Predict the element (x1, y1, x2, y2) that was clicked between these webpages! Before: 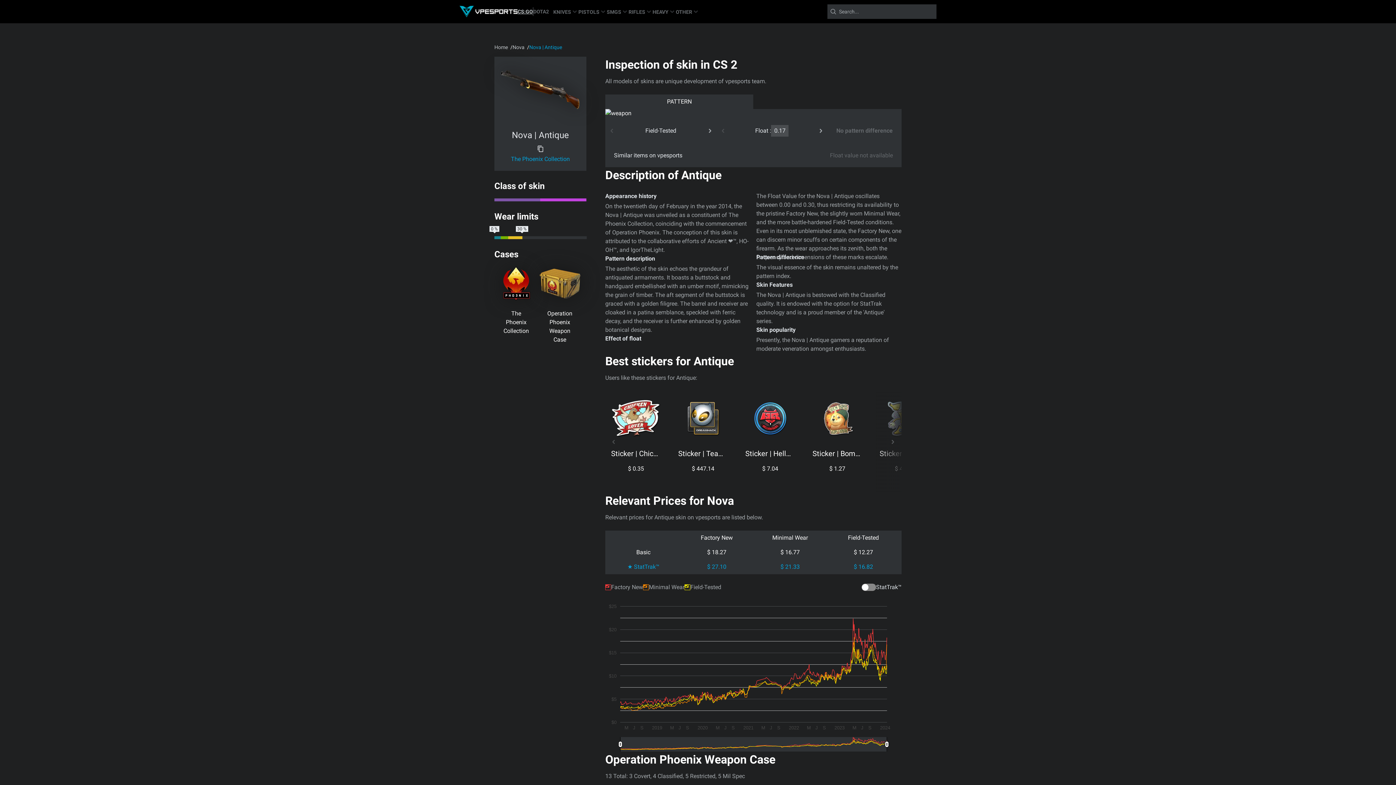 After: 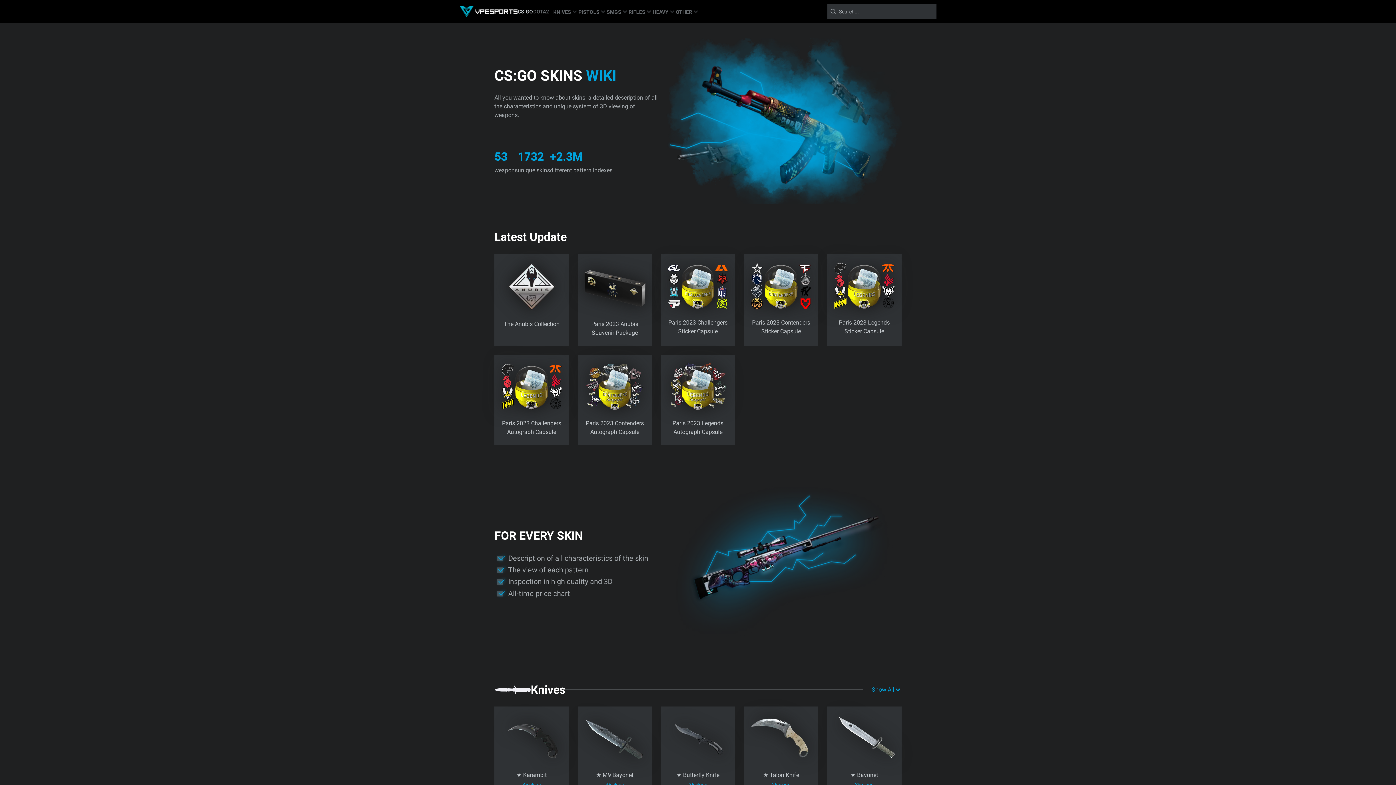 Action: bbox: (494, 44, 509, 50) label: Home